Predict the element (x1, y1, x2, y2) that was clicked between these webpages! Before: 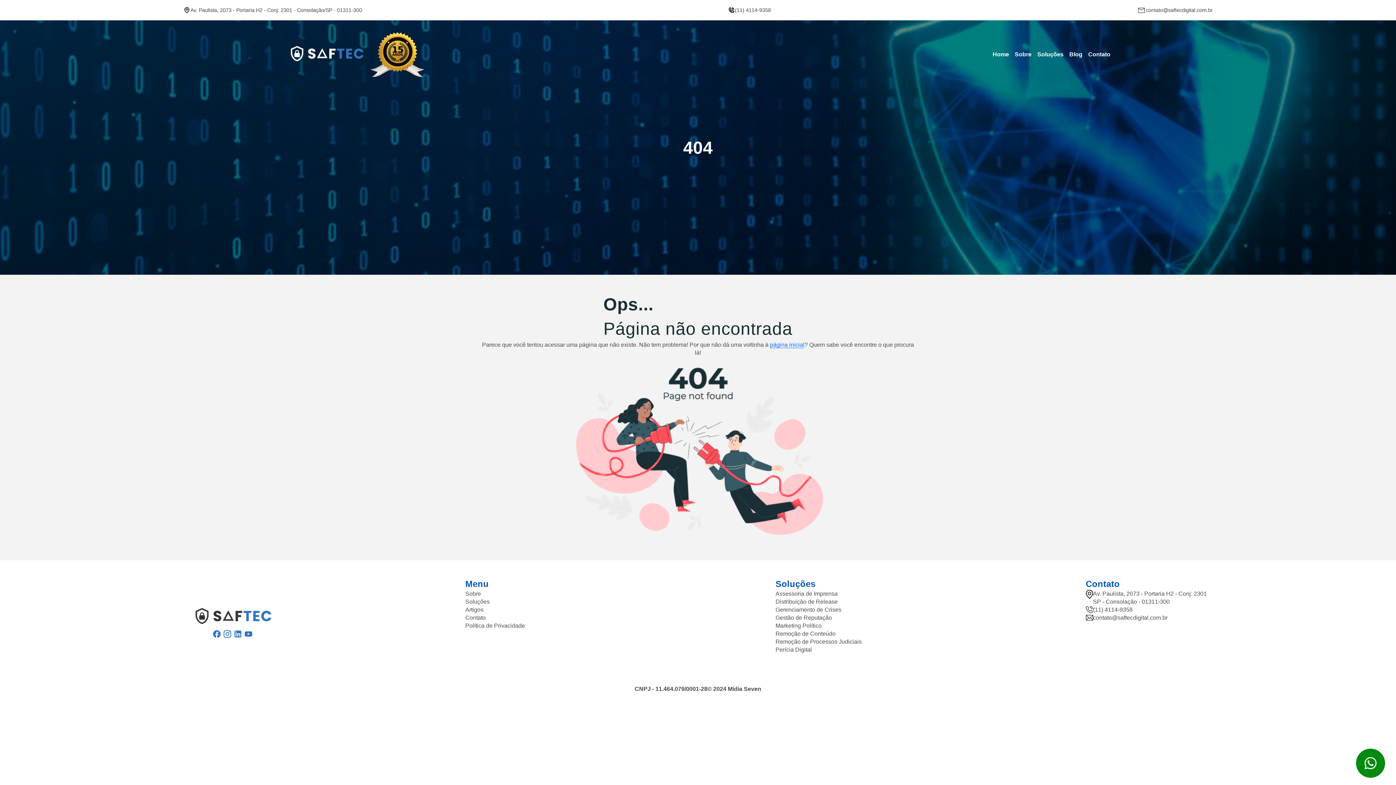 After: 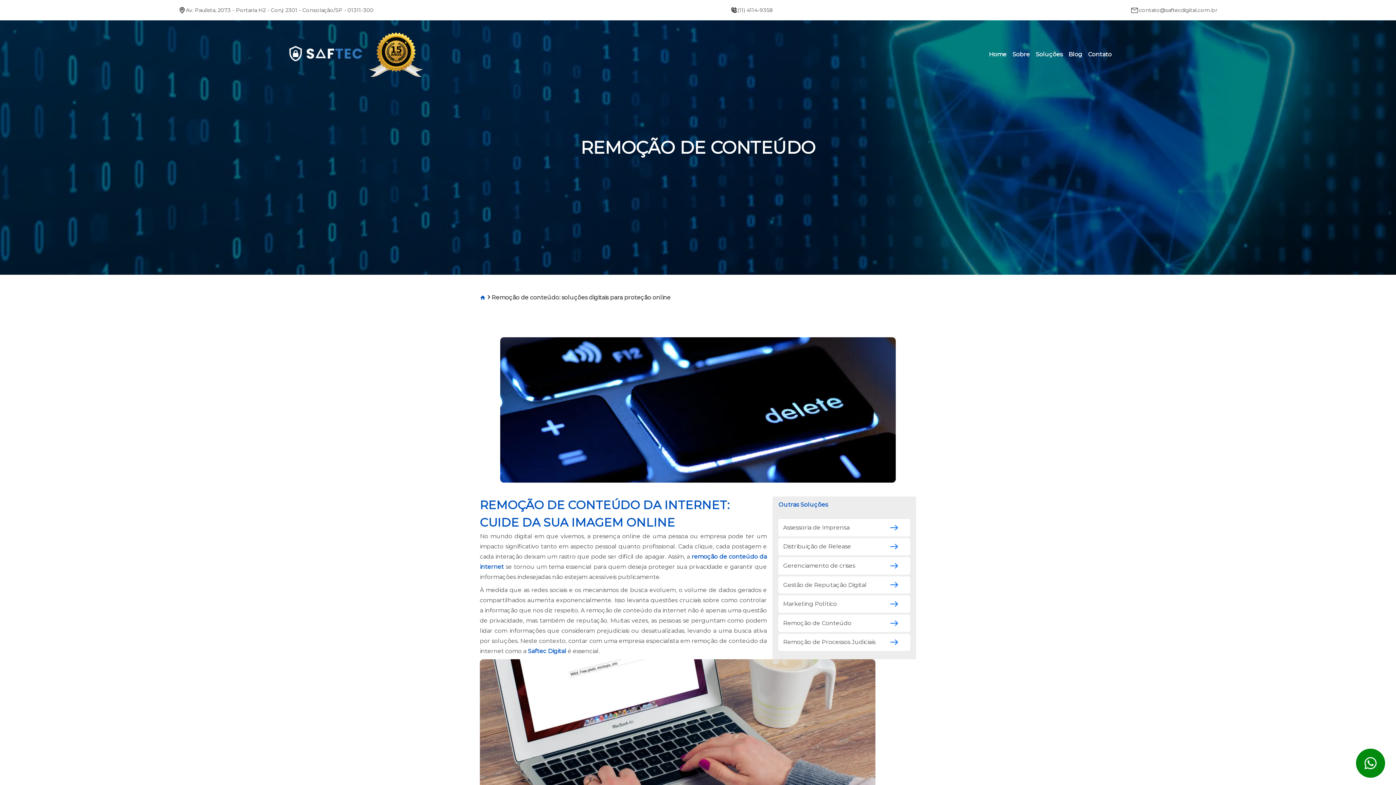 Action: label: Remoção de Conteúdo bbox: (775, 630, 835, 638)